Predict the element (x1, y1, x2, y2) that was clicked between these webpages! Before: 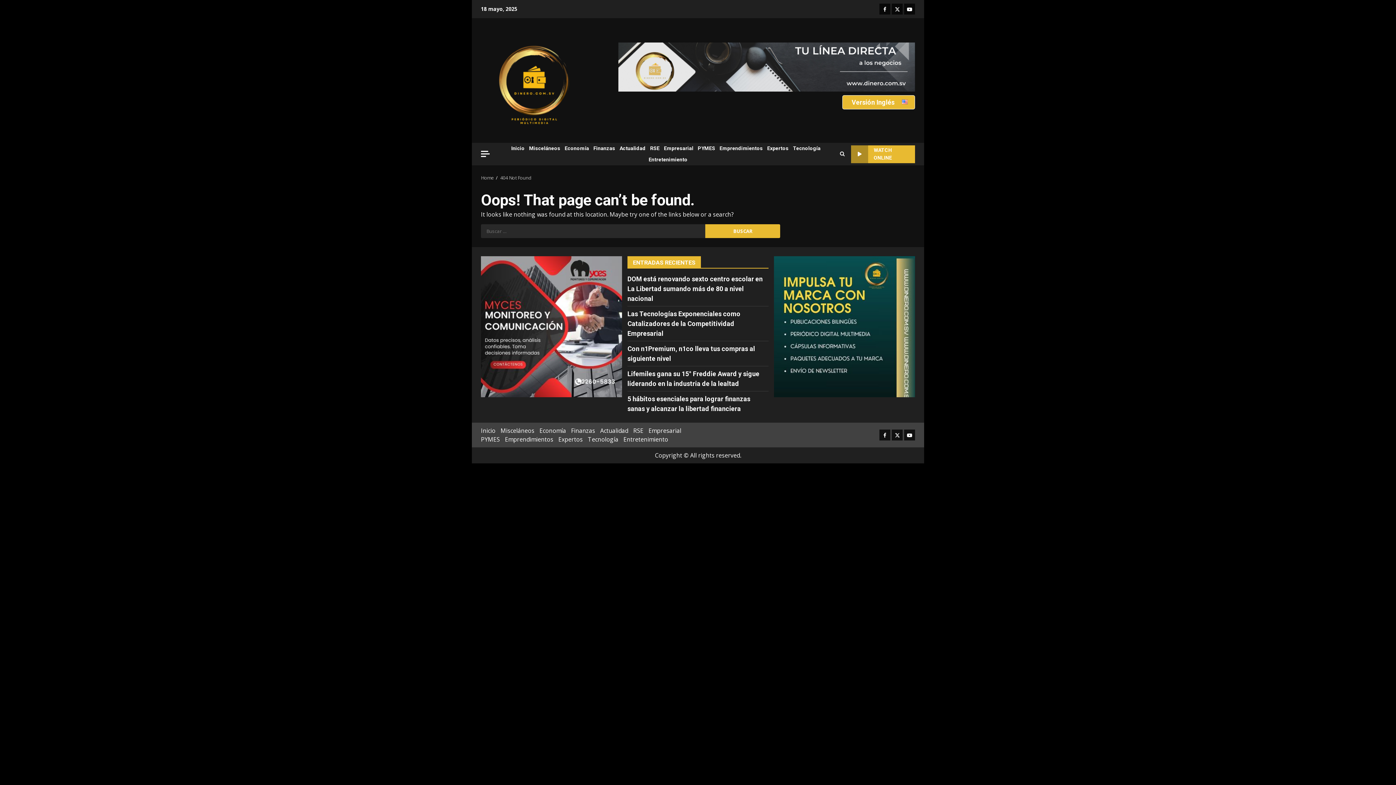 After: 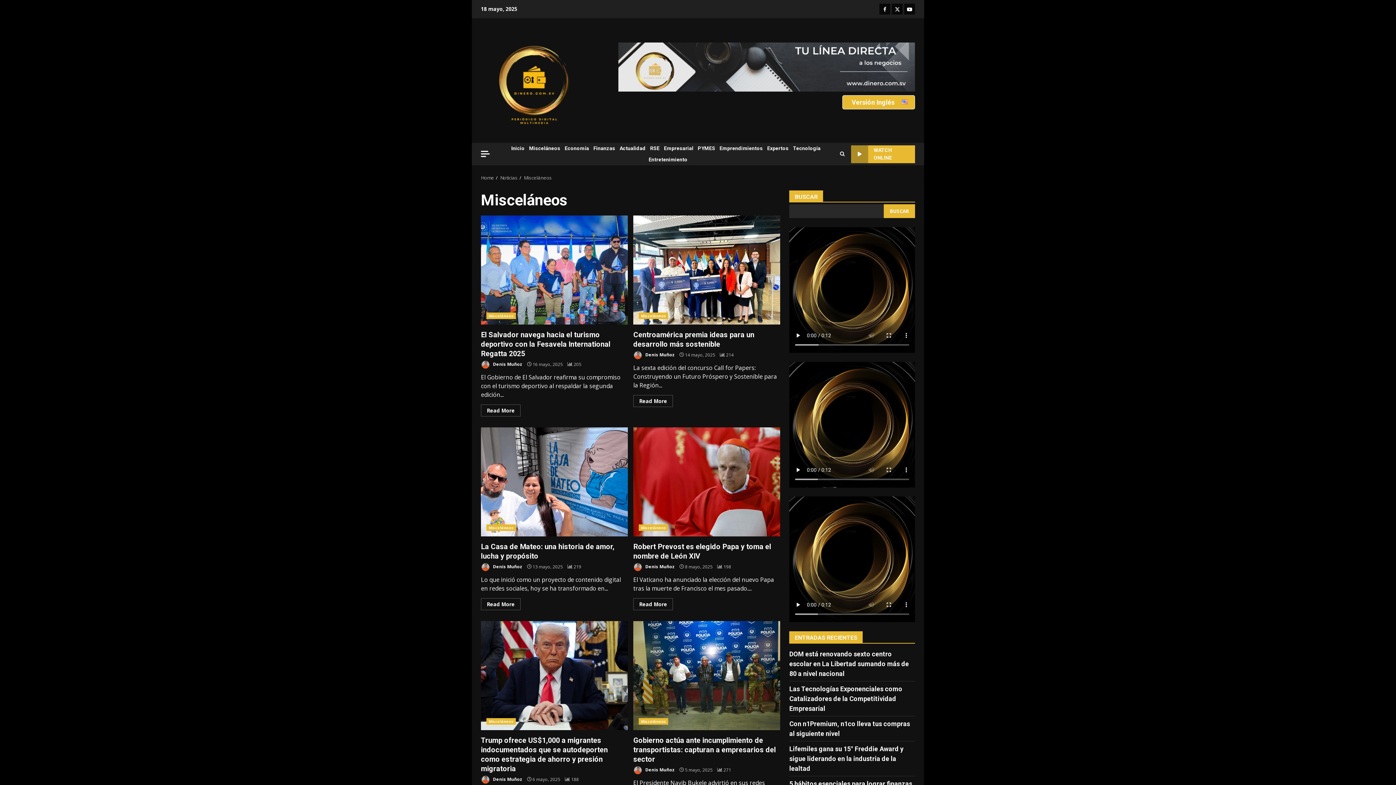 Action: label: Misceláneos bbox: (500, 426, 534, 434)